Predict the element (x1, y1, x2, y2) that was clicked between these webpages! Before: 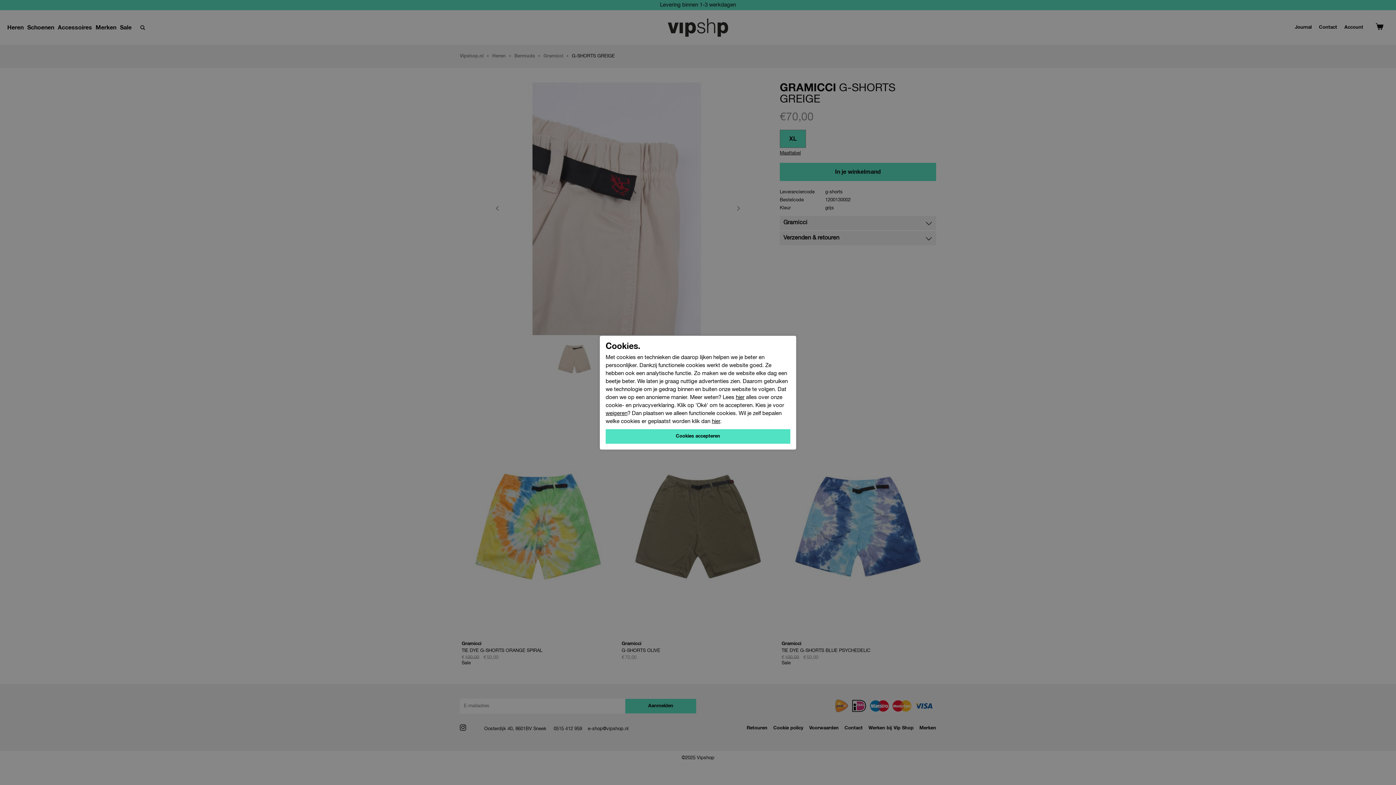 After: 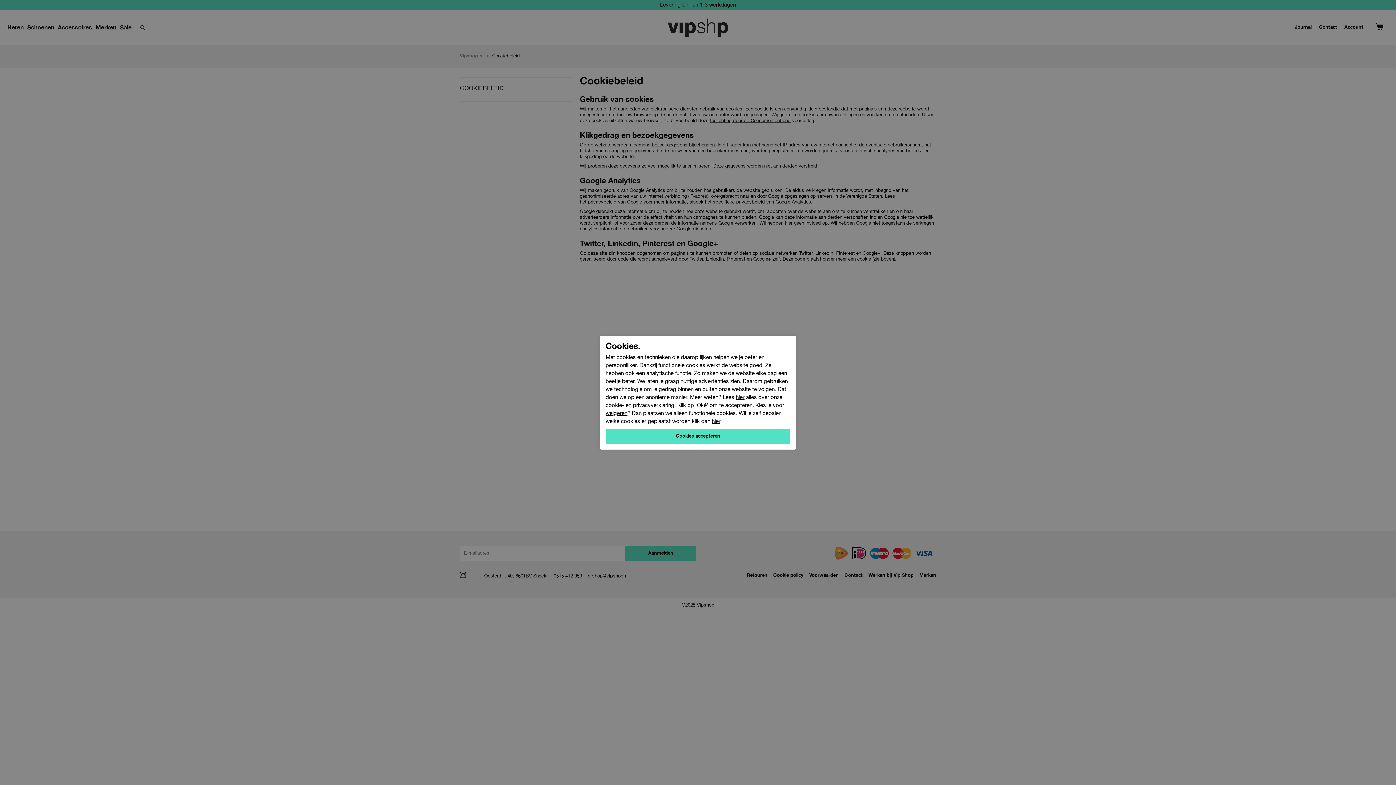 Action: bbox: (736, 394, 744, 400) label: hier